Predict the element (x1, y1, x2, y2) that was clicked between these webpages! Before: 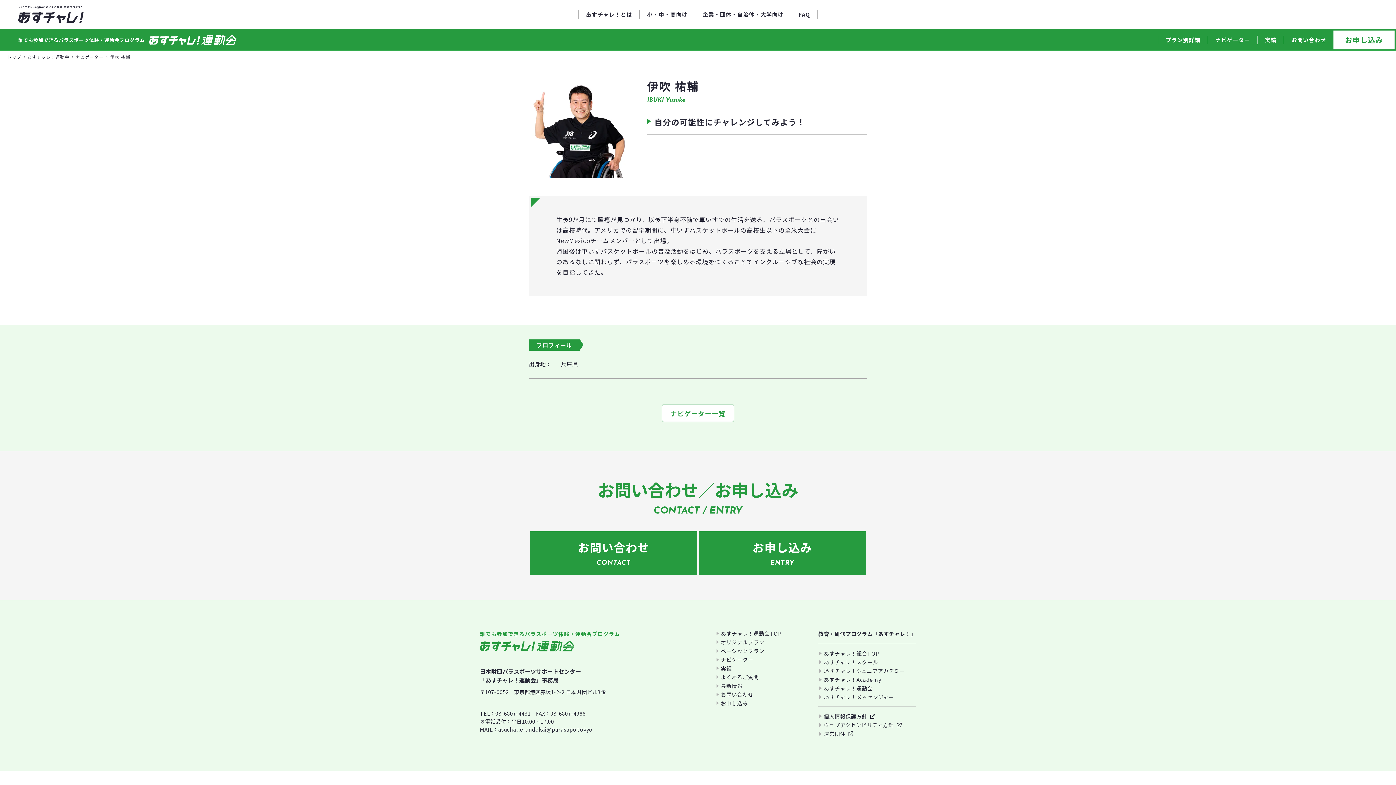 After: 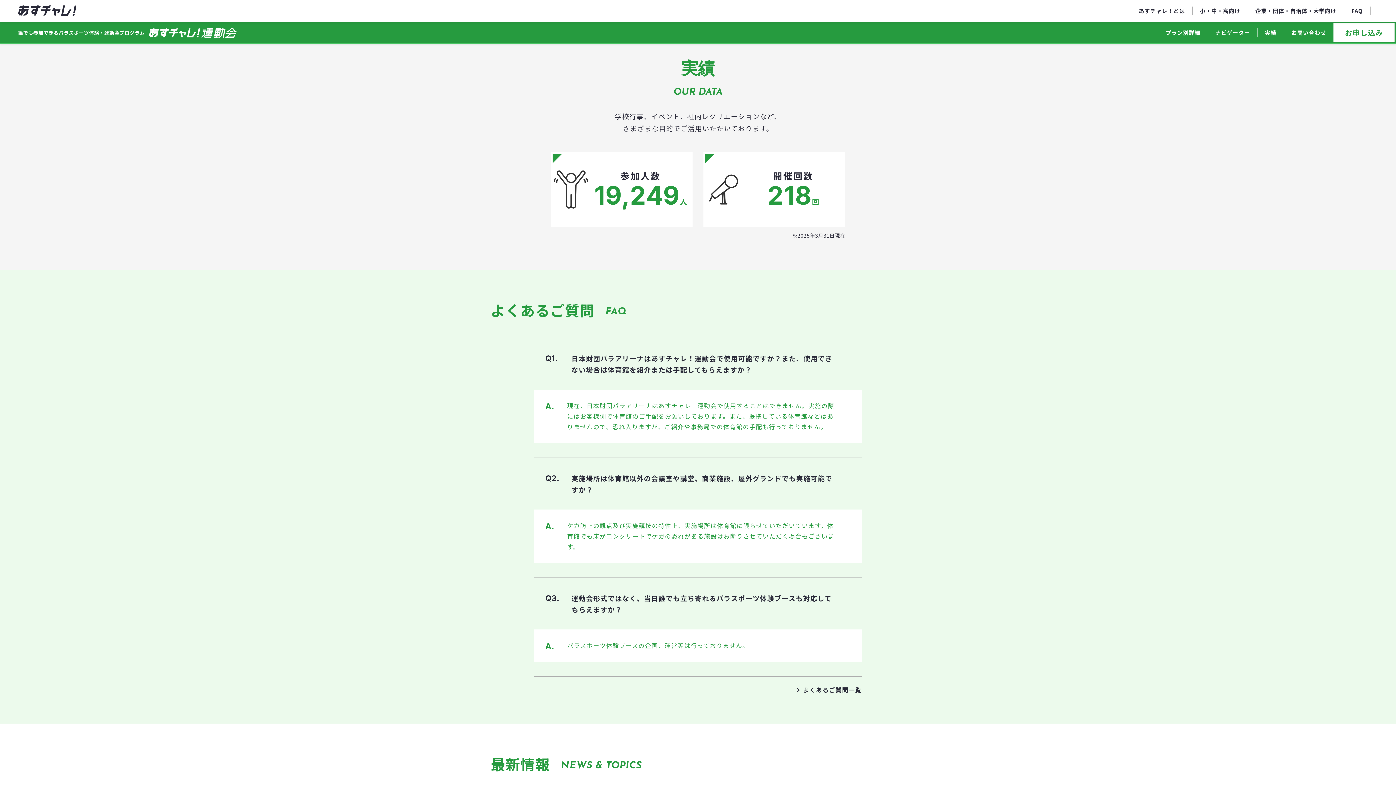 Action: bbox: (715, 664, 731, 672) label: 実績